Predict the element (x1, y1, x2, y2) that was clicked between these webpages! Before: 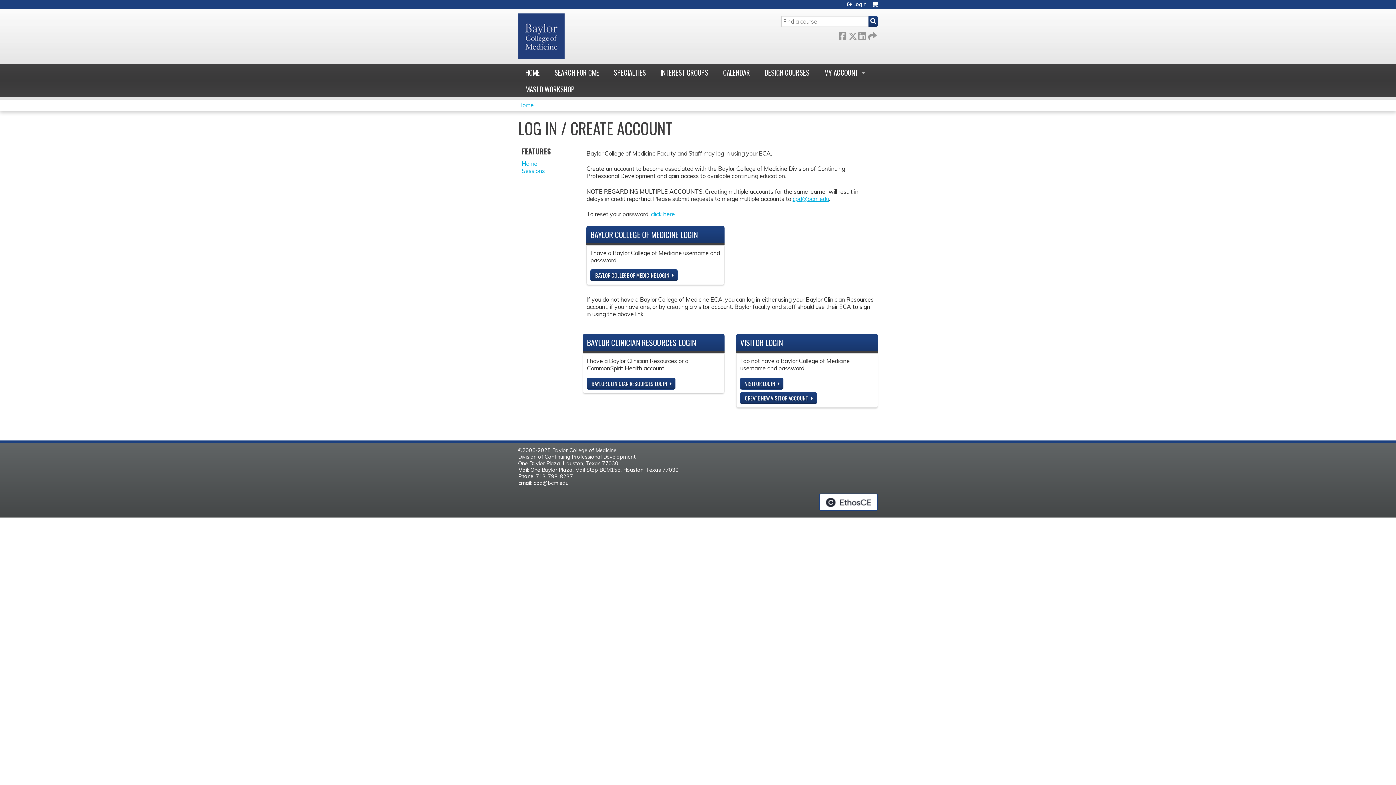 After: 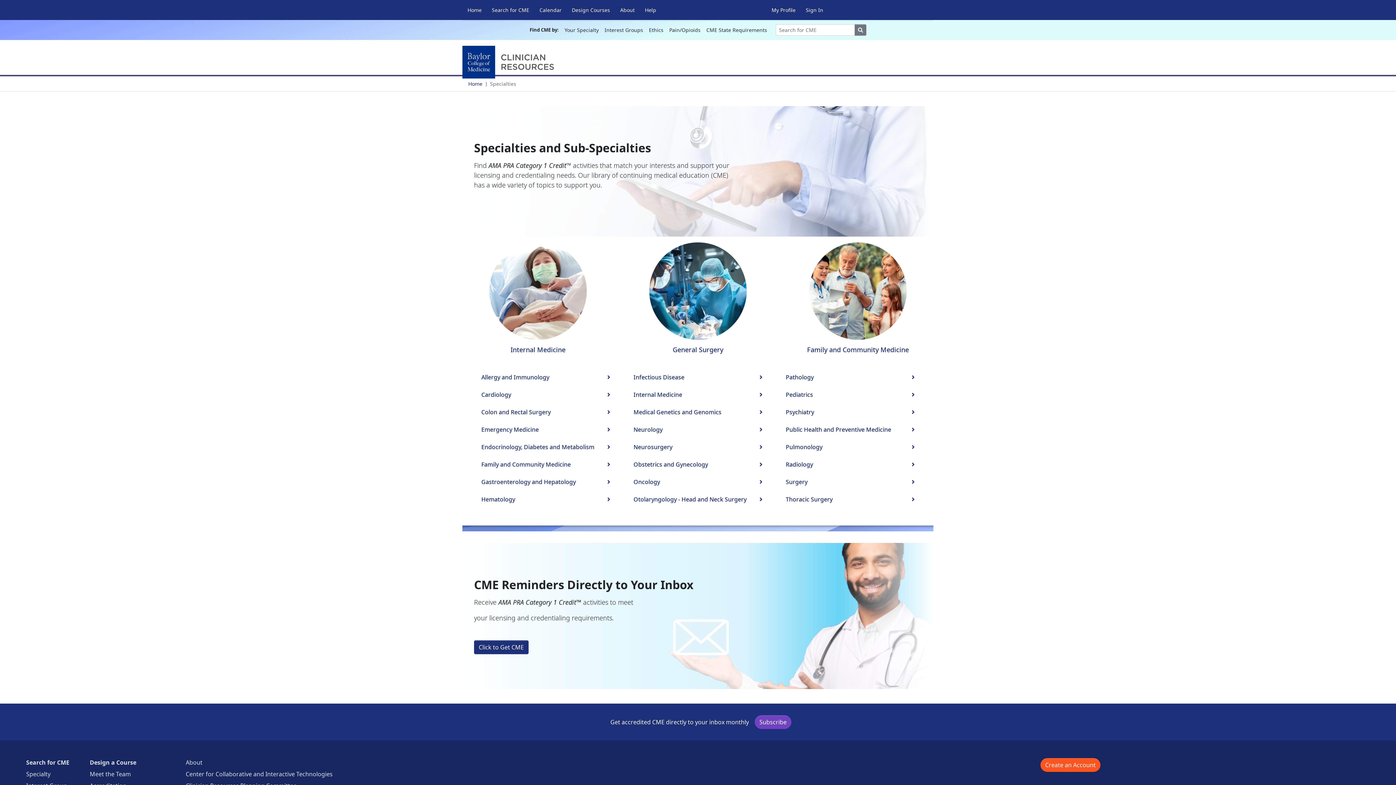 Action: bbox: (606, 64, 653, 80) label: SPECIALTIES